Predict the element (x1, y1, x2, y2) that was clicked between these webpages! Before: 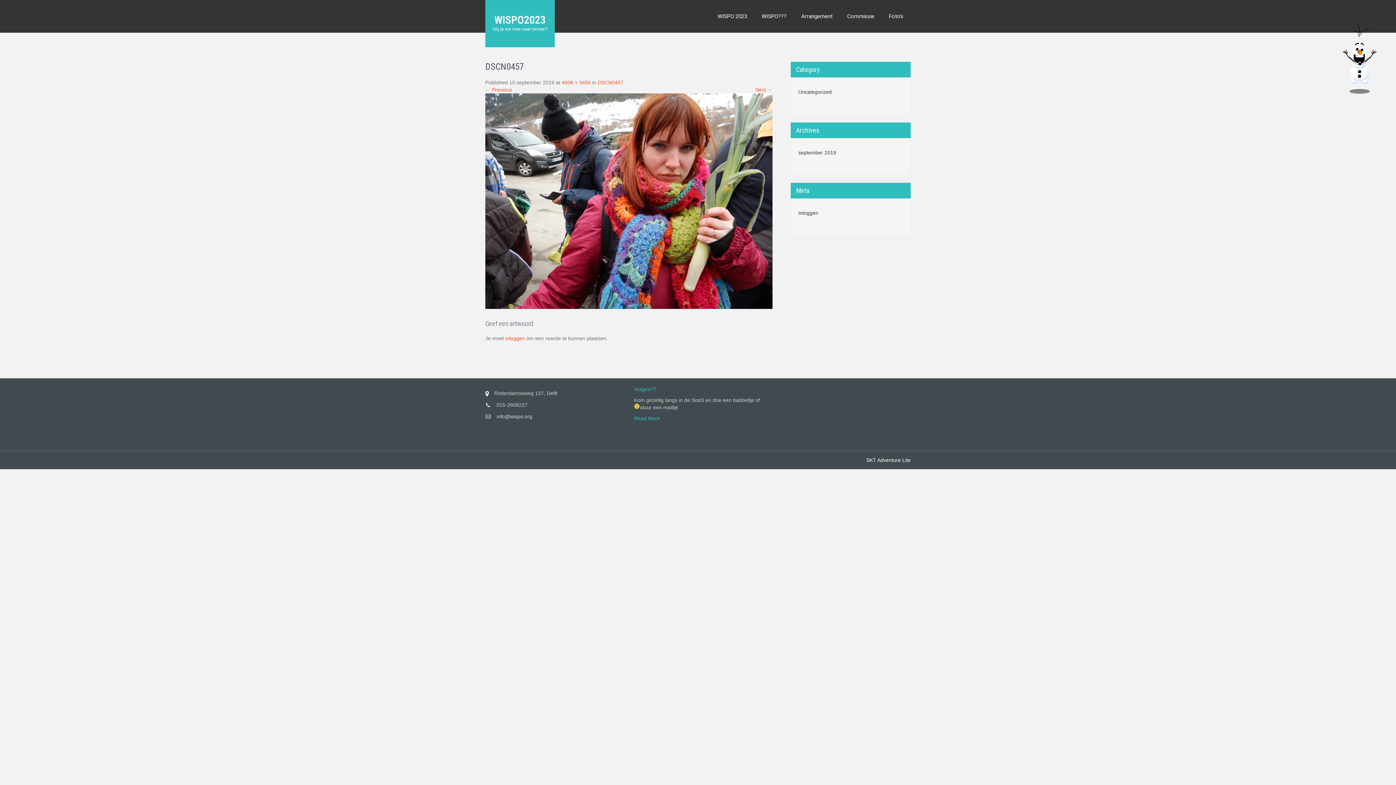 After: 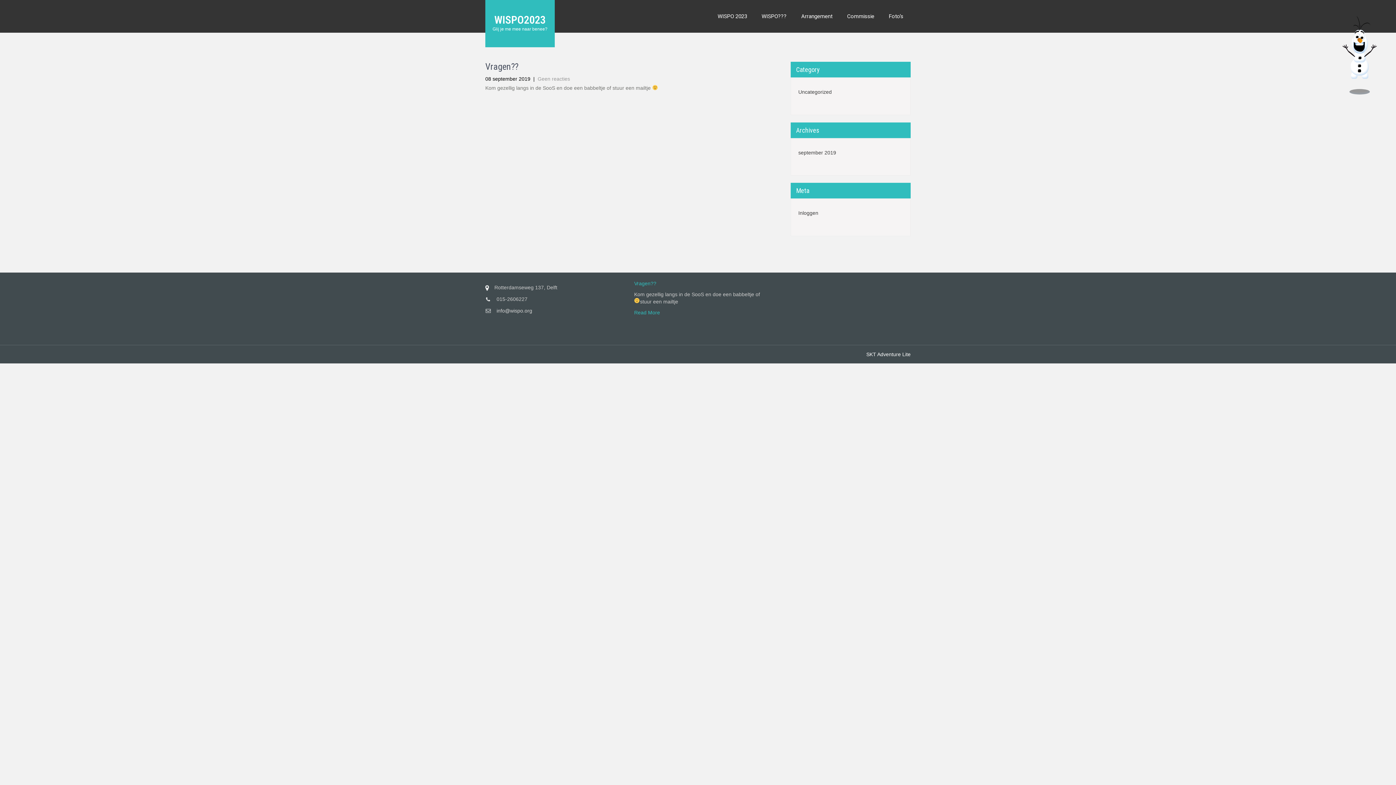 Action: label: Read More bbox: (634, 415, 660, 421)